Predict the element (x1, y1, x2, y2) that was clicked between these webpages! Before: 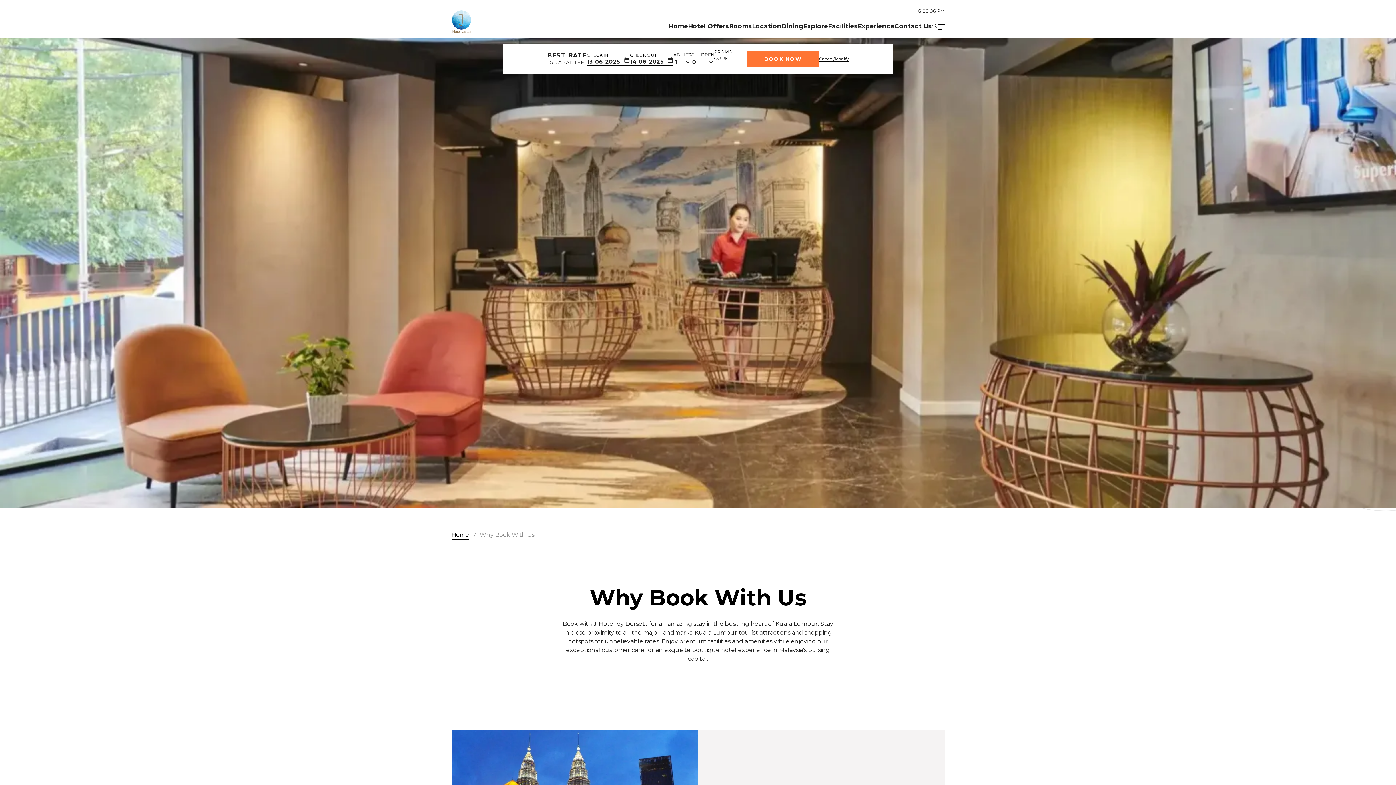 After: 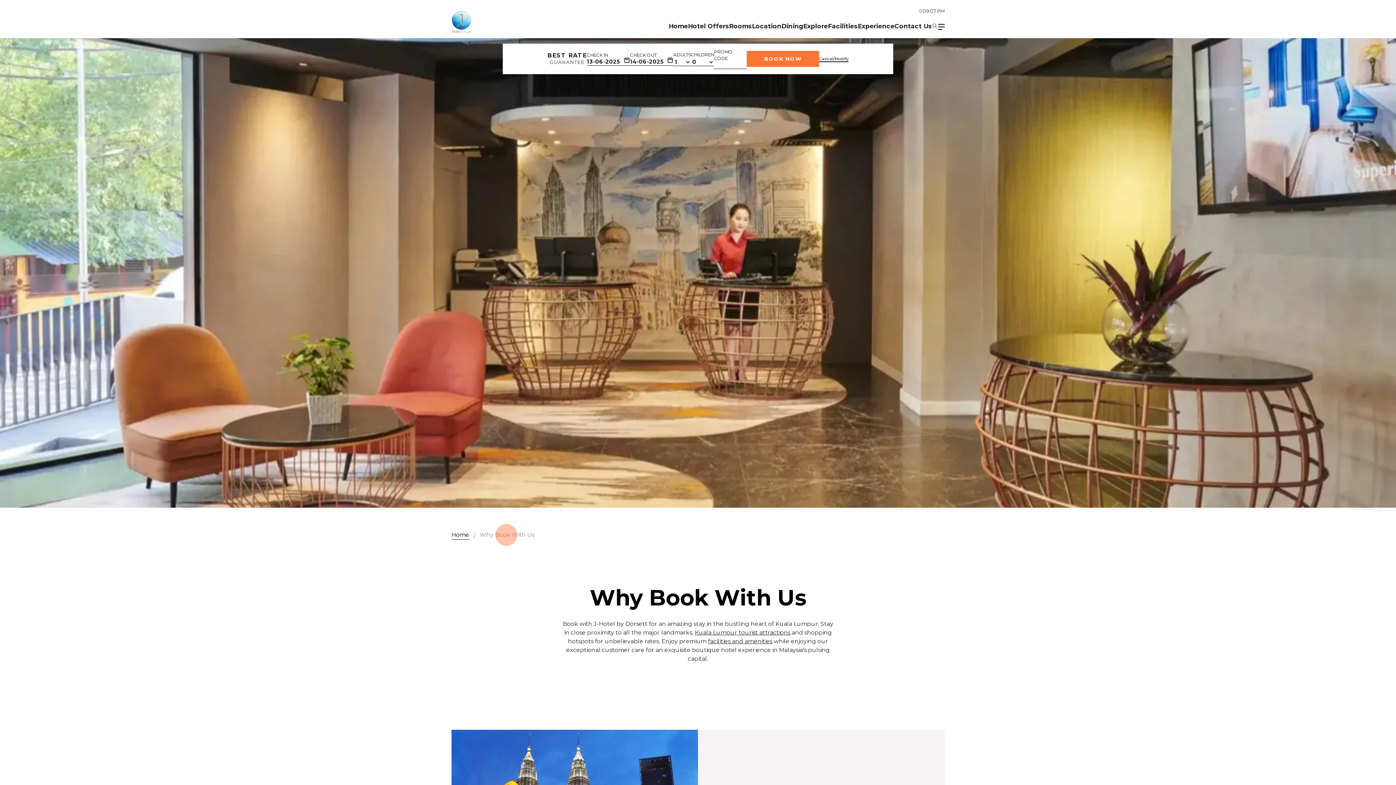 Action: label: Why Book With Us bbox: (479, 530, 534, 541)